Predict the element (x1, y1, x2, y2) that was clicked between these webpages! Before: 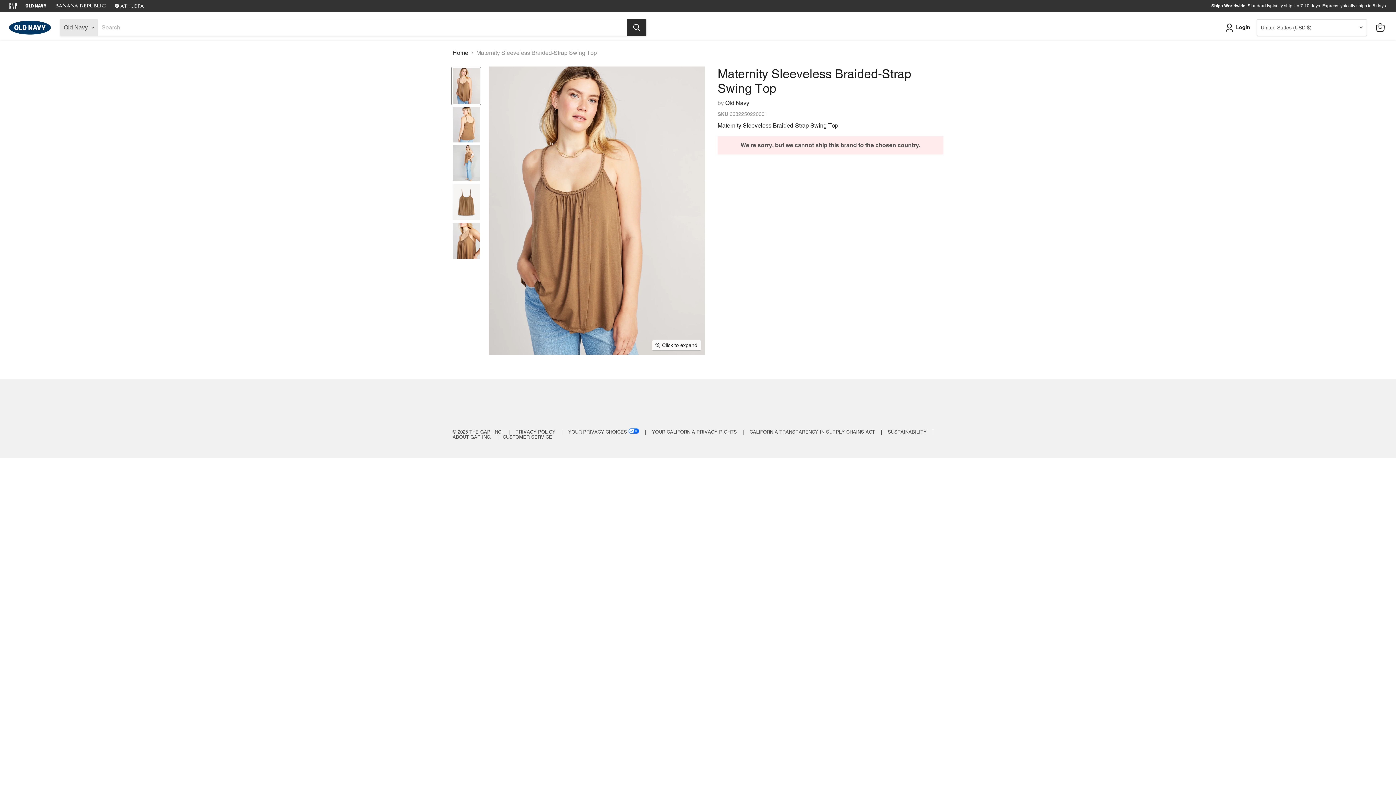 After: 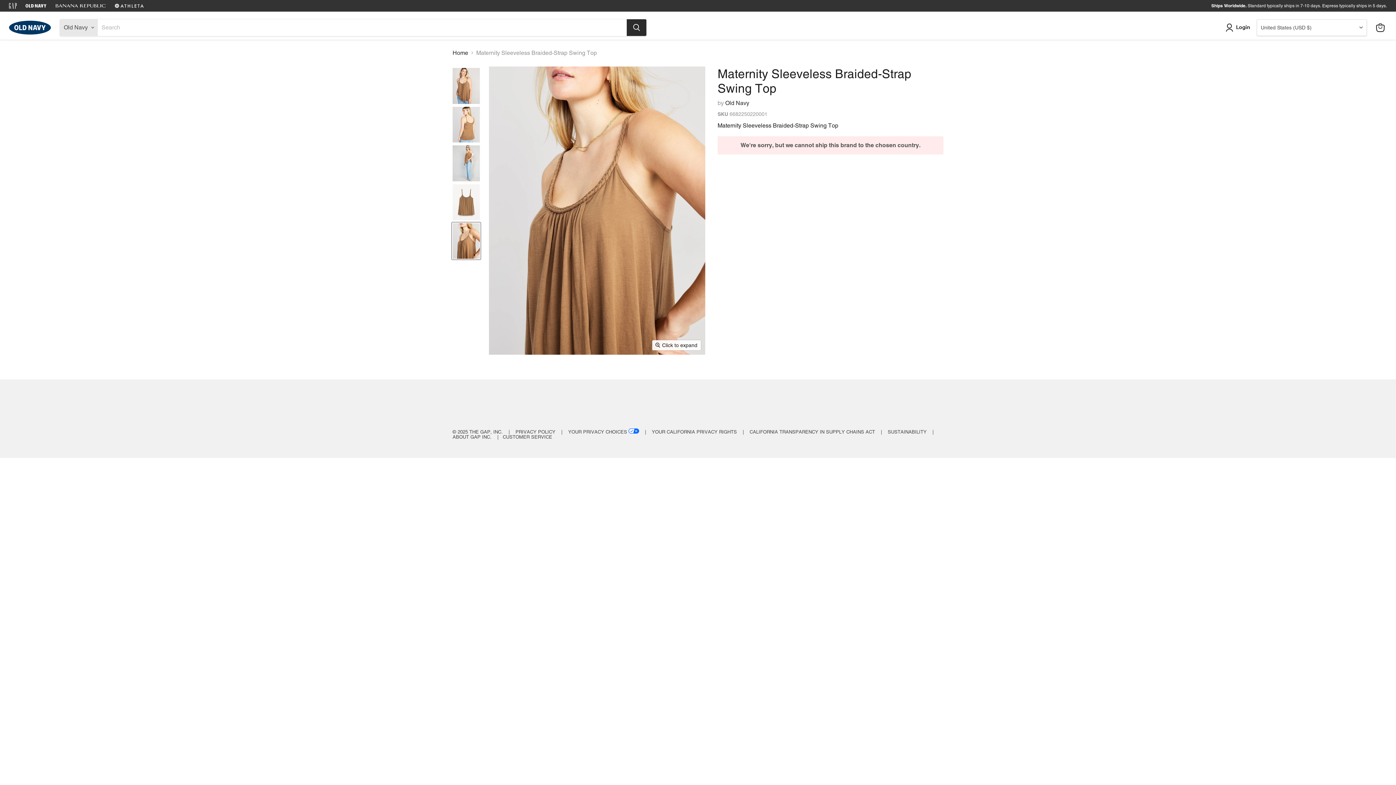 Action: bbox: (452, 222, 480, 259) label: Maternity Sleeveless Braided-Strap Swing Top thumbnail